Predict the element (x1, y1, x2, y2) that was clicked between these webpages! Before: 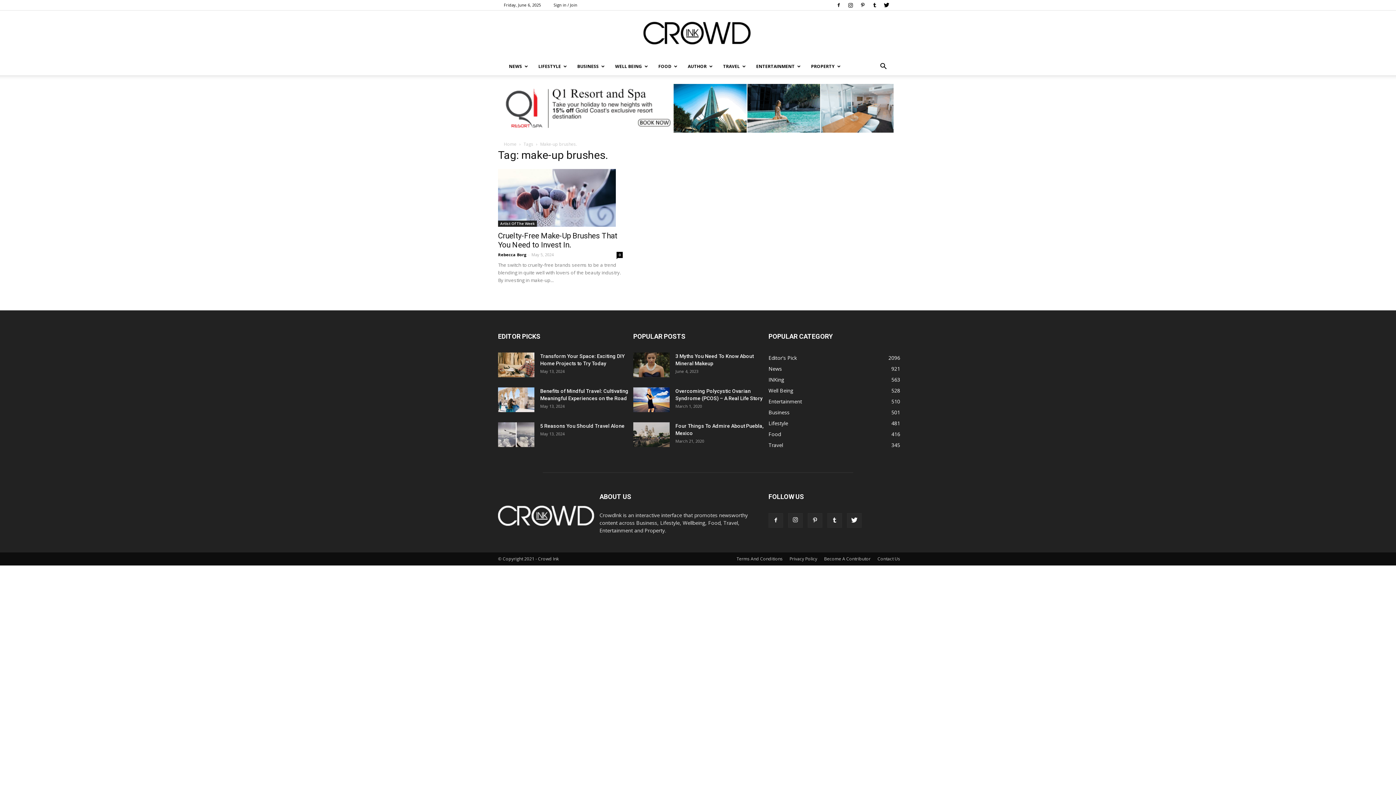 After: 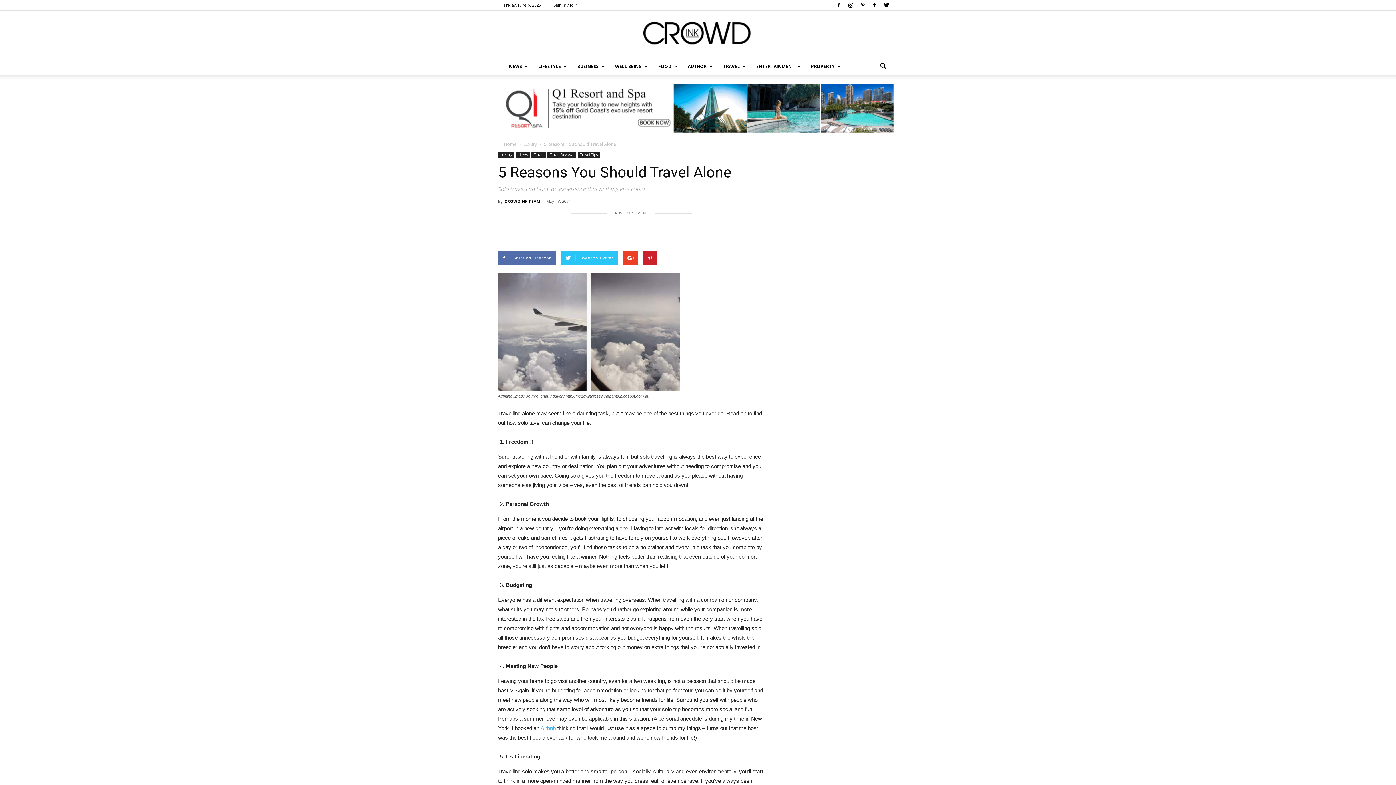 Action: bbox: (498, 422, 534, 447)